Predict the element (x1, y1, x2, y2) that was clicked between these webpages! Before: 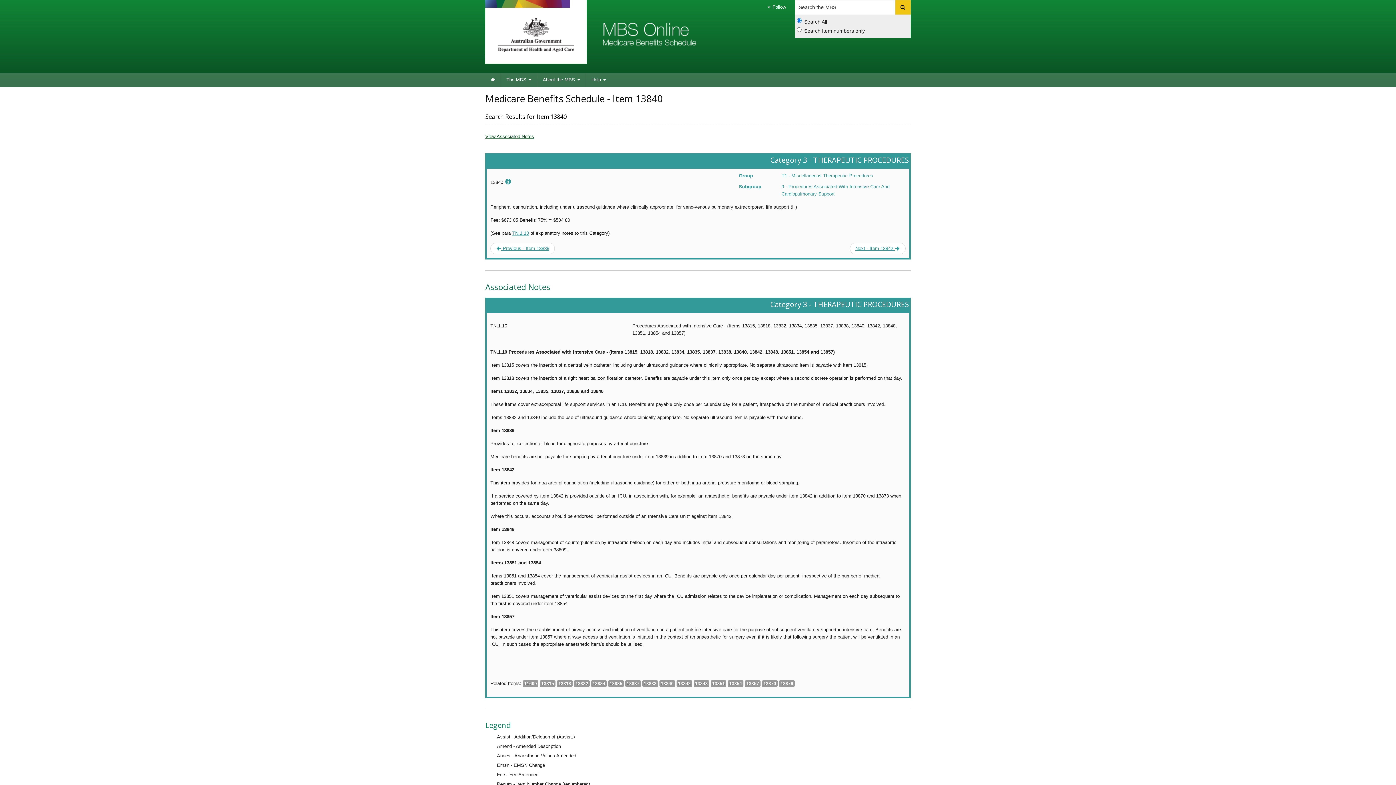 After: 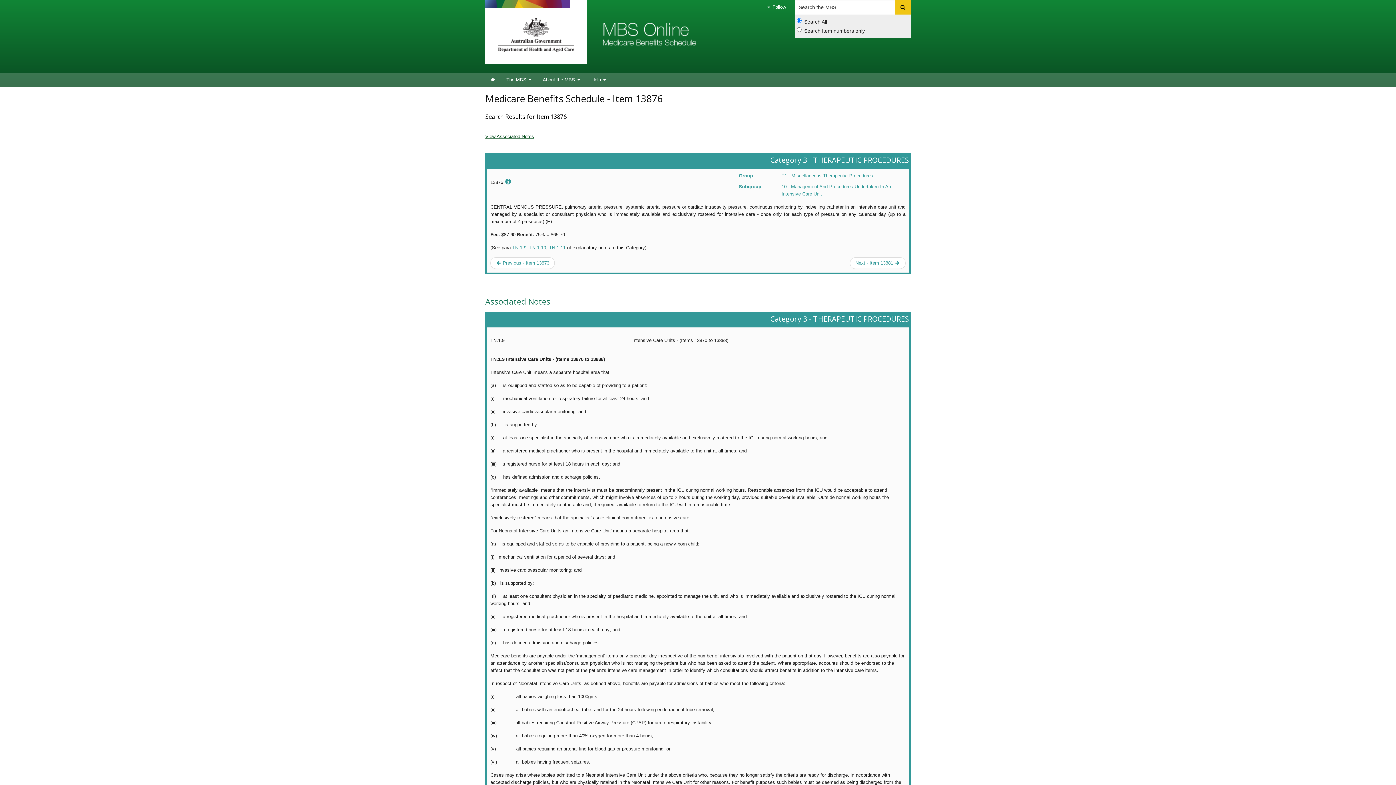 Action: bbox: (779, 680, 794, 686) label: 13876